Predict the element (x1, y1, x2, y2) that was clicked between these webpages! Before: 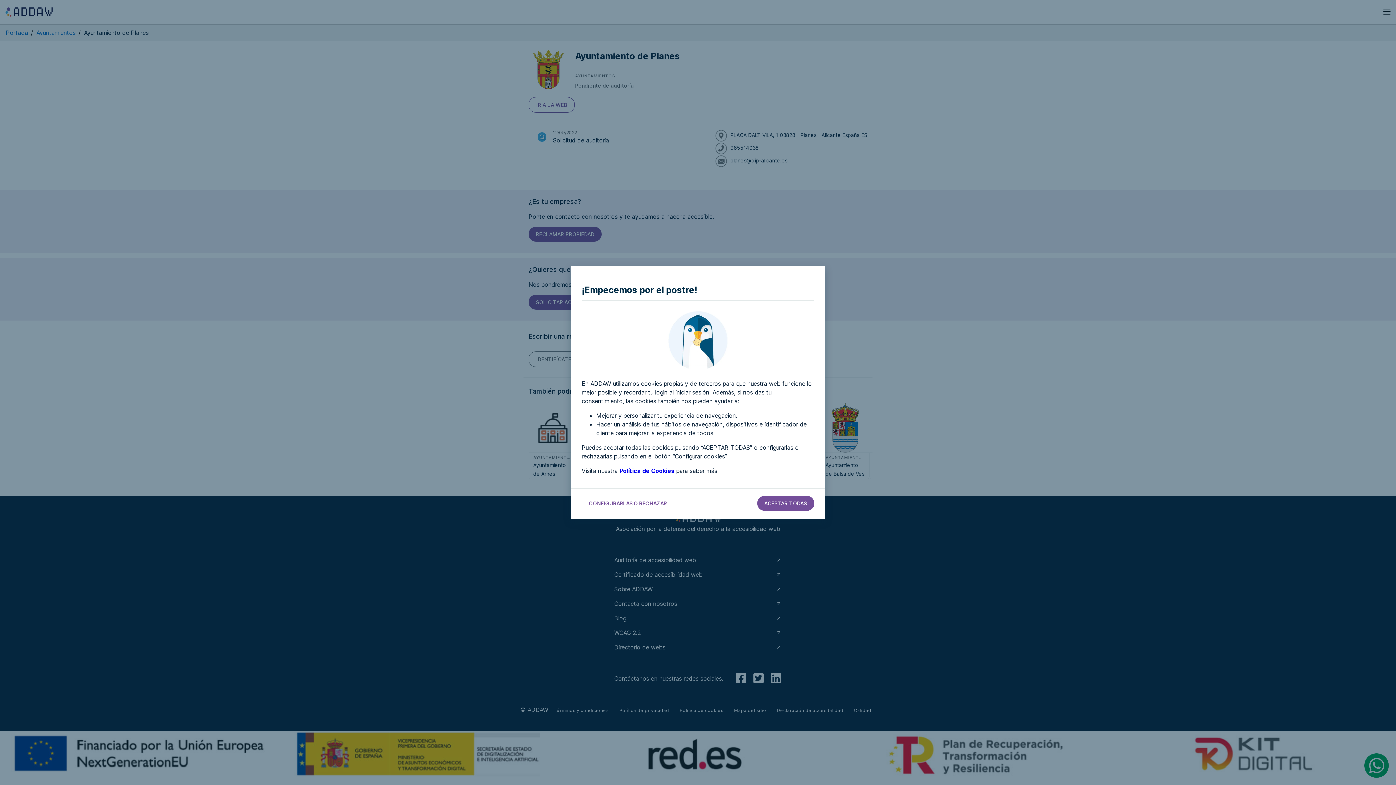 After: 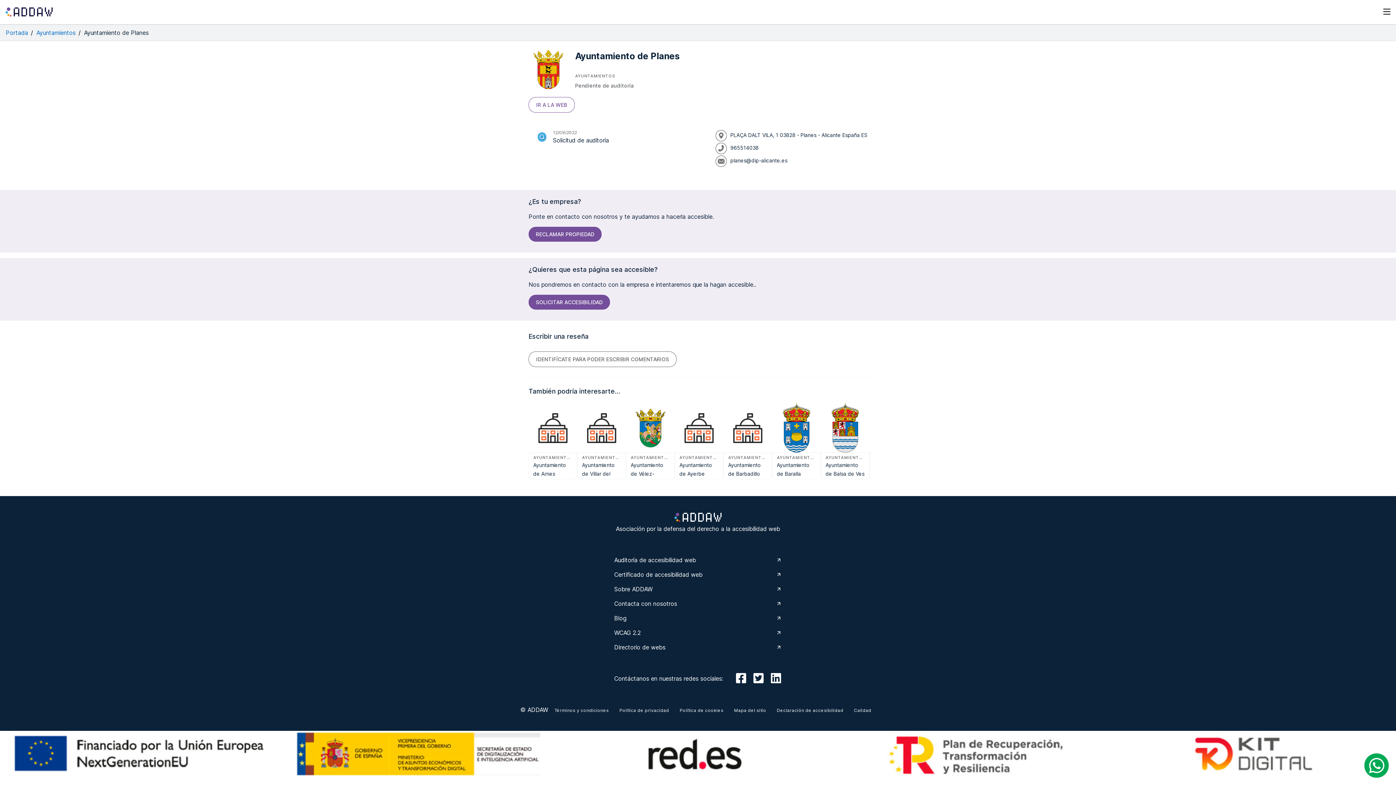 Action: bbox: (757, 496, 814, 511) label: aceptar todas las cookies